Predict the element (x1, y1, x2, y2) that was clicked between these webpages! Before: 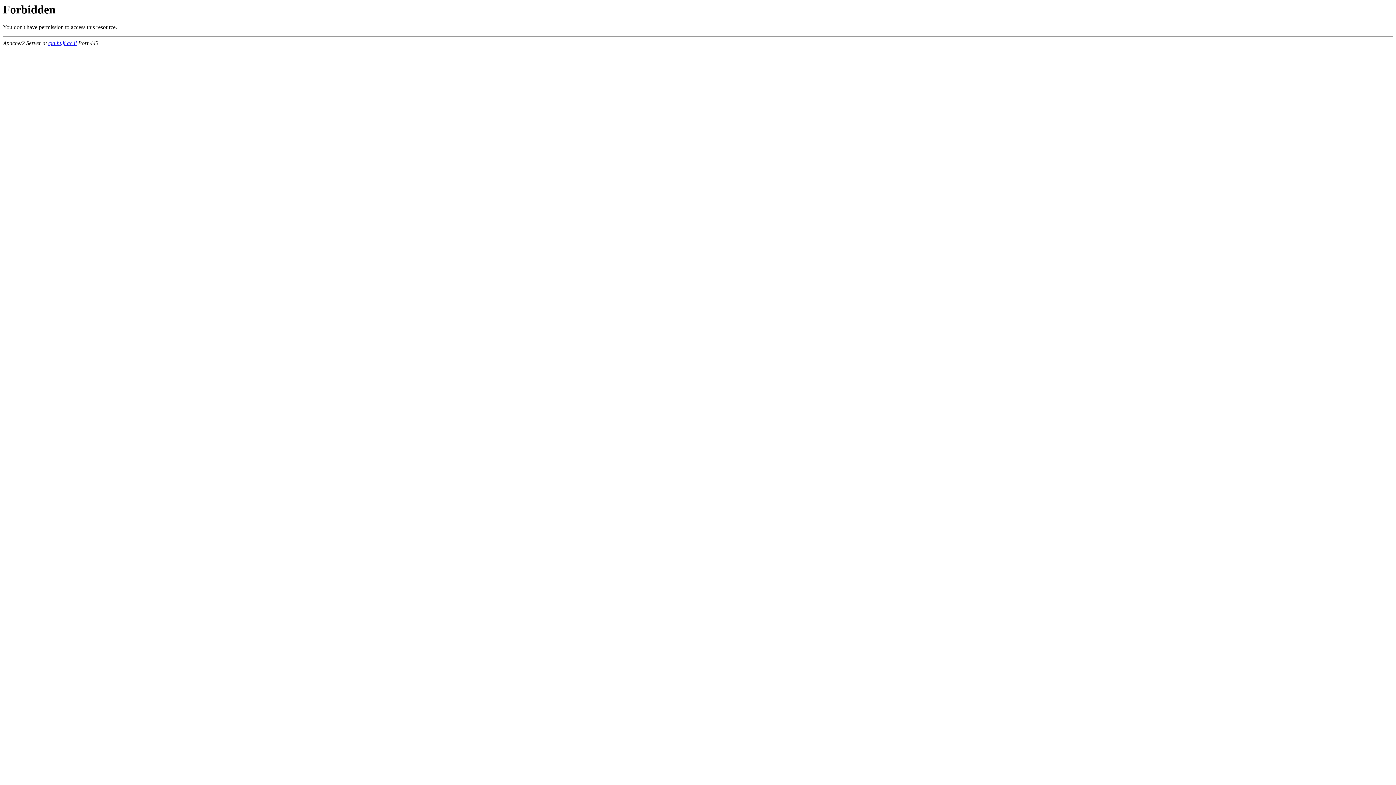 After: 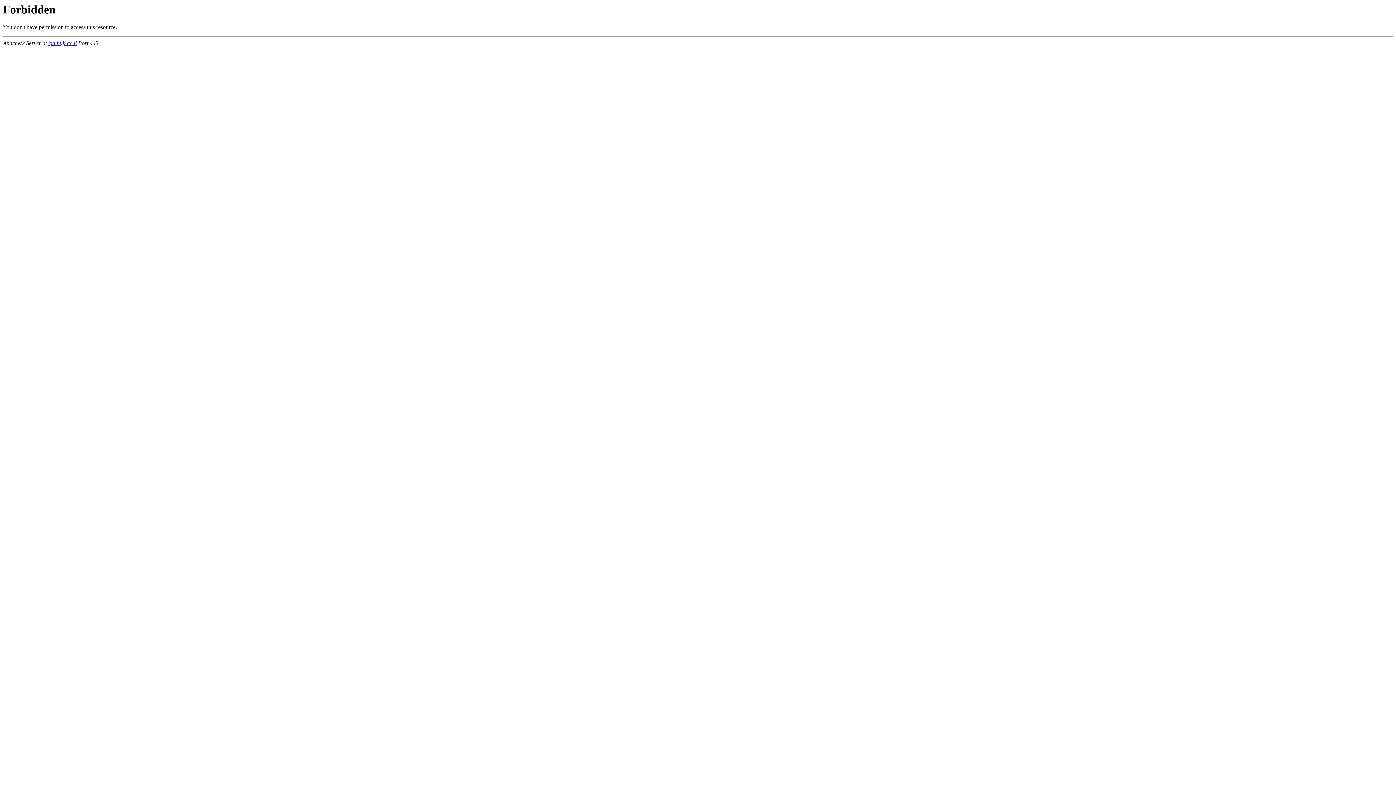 Action: label: cja.huji.ac.il bbox: (48, 40, 76, 46)